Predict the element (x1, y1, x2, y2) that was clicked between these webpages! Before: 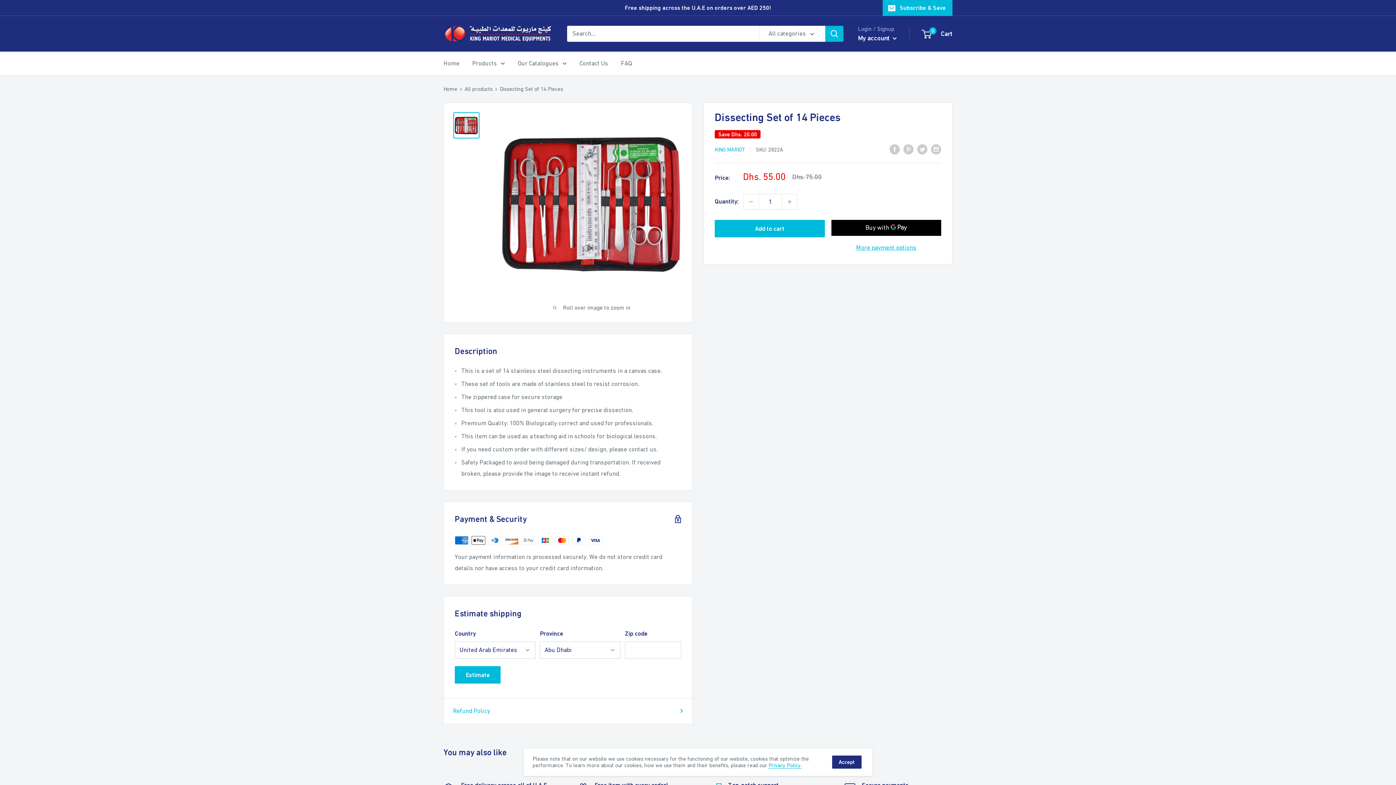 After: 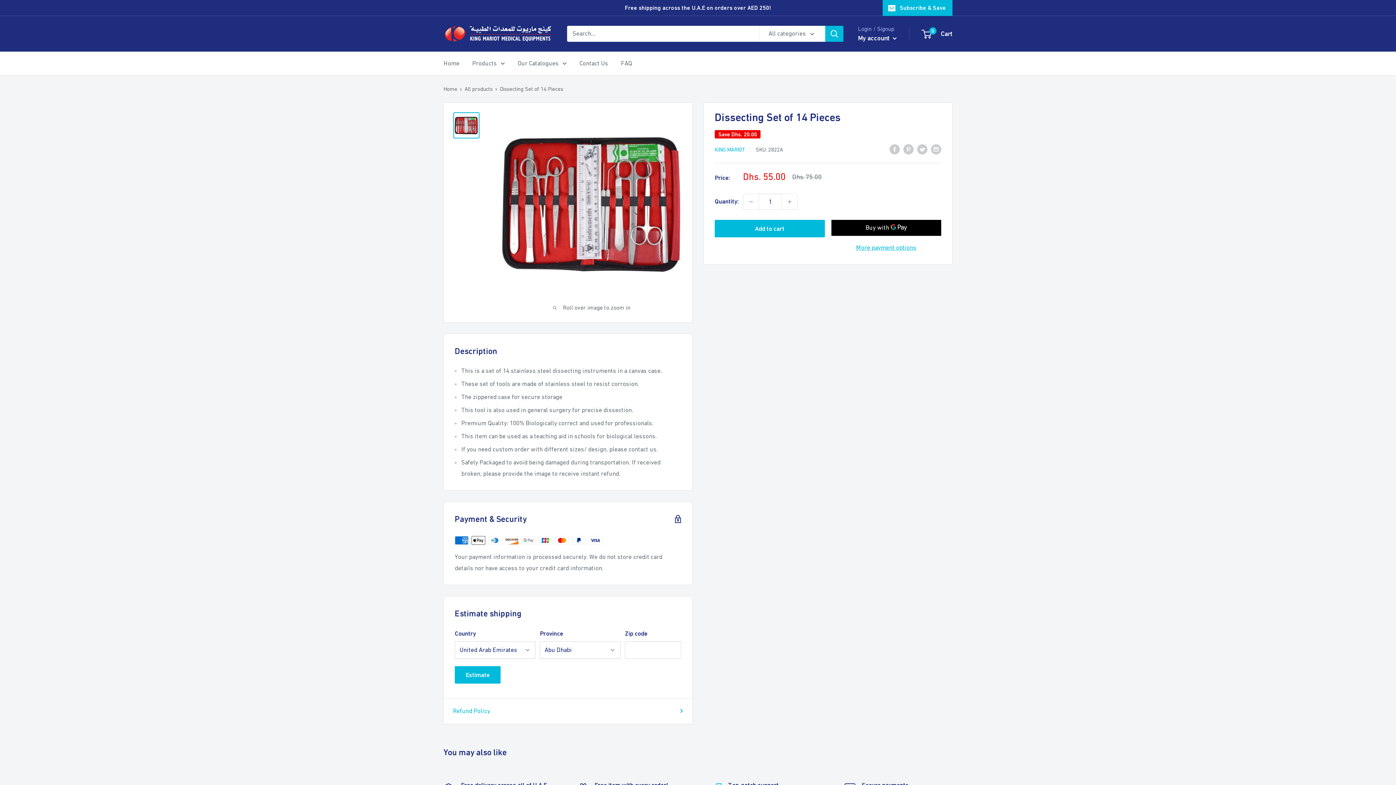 Action: bbox: (832, 756, 861, 769) label: Accept